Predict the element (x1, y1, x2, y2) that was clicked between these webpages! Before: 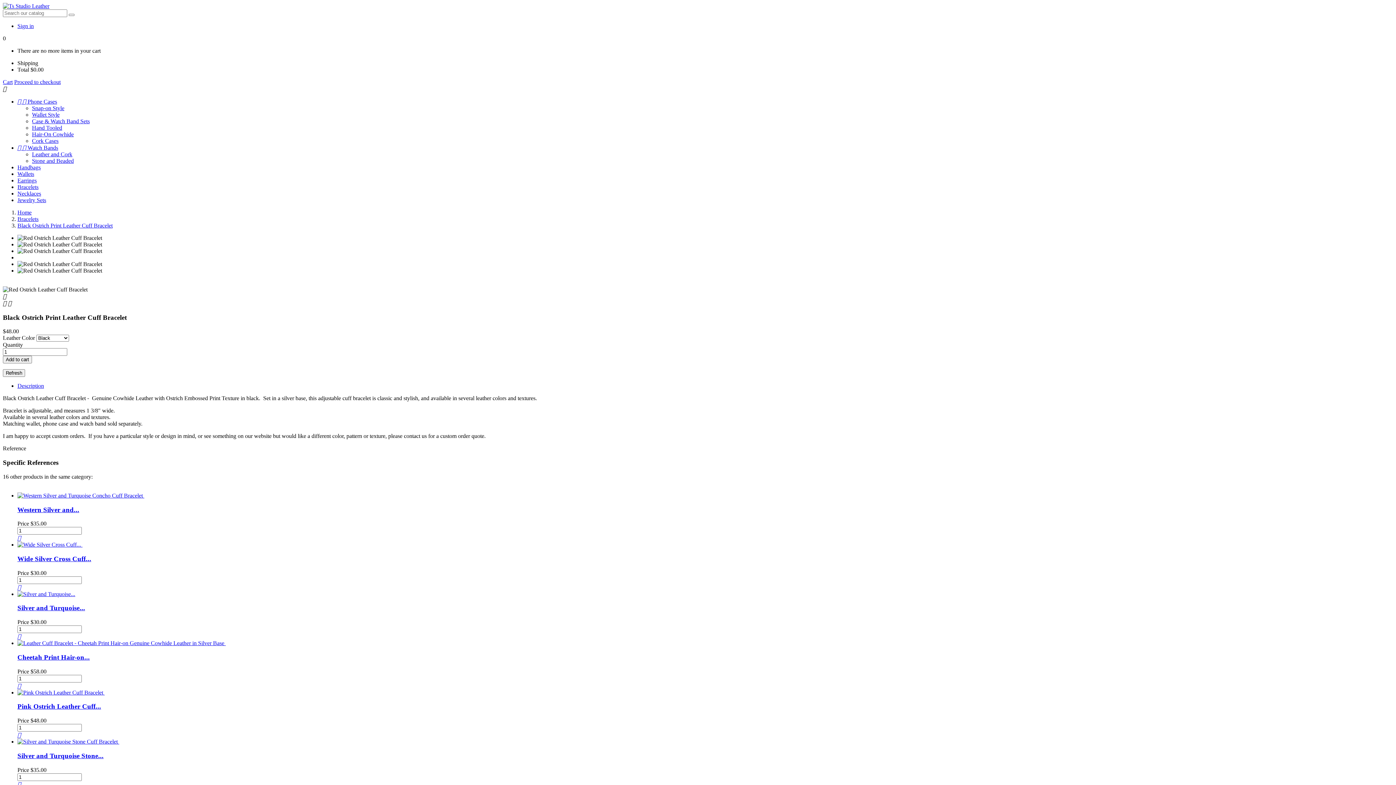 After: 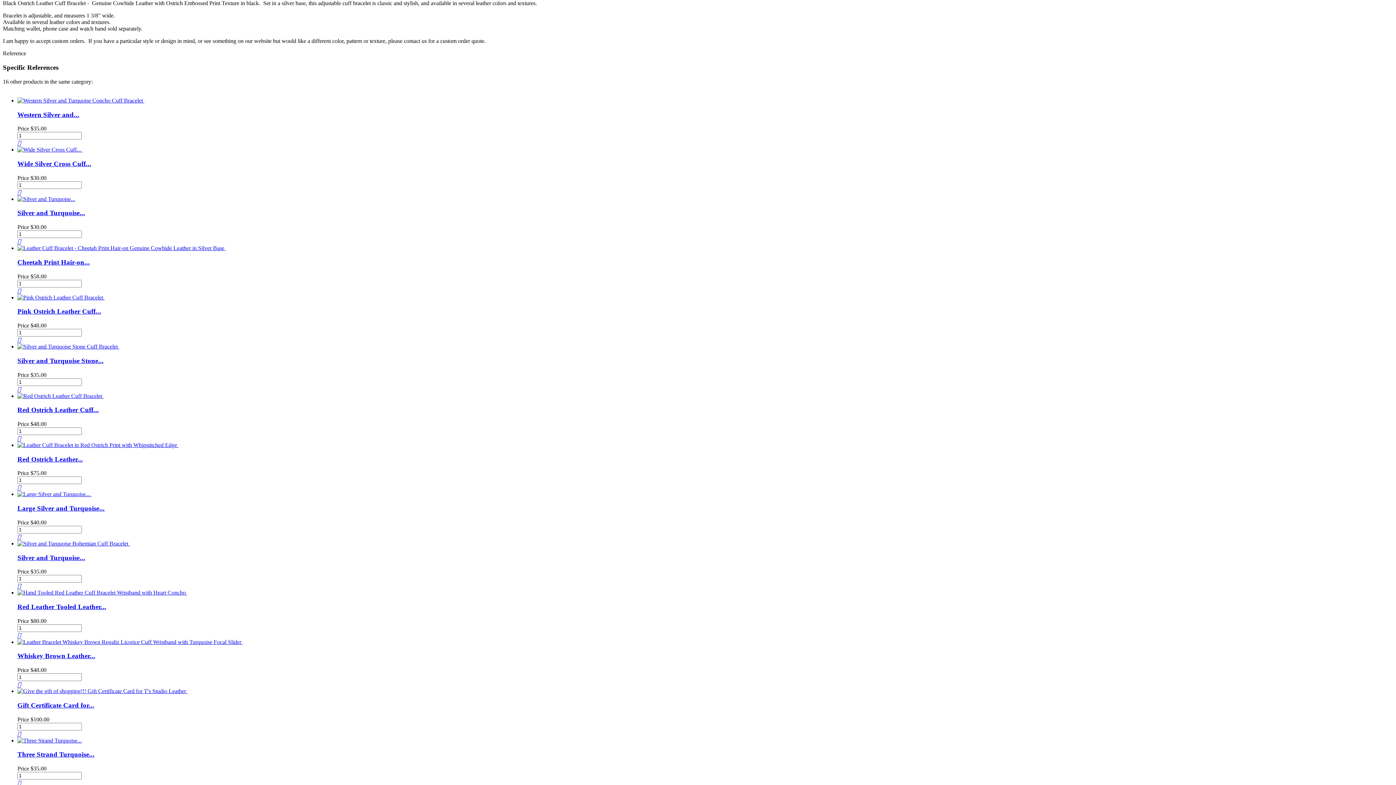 Action: bbox: (17, 383, 44, 389) label: Description